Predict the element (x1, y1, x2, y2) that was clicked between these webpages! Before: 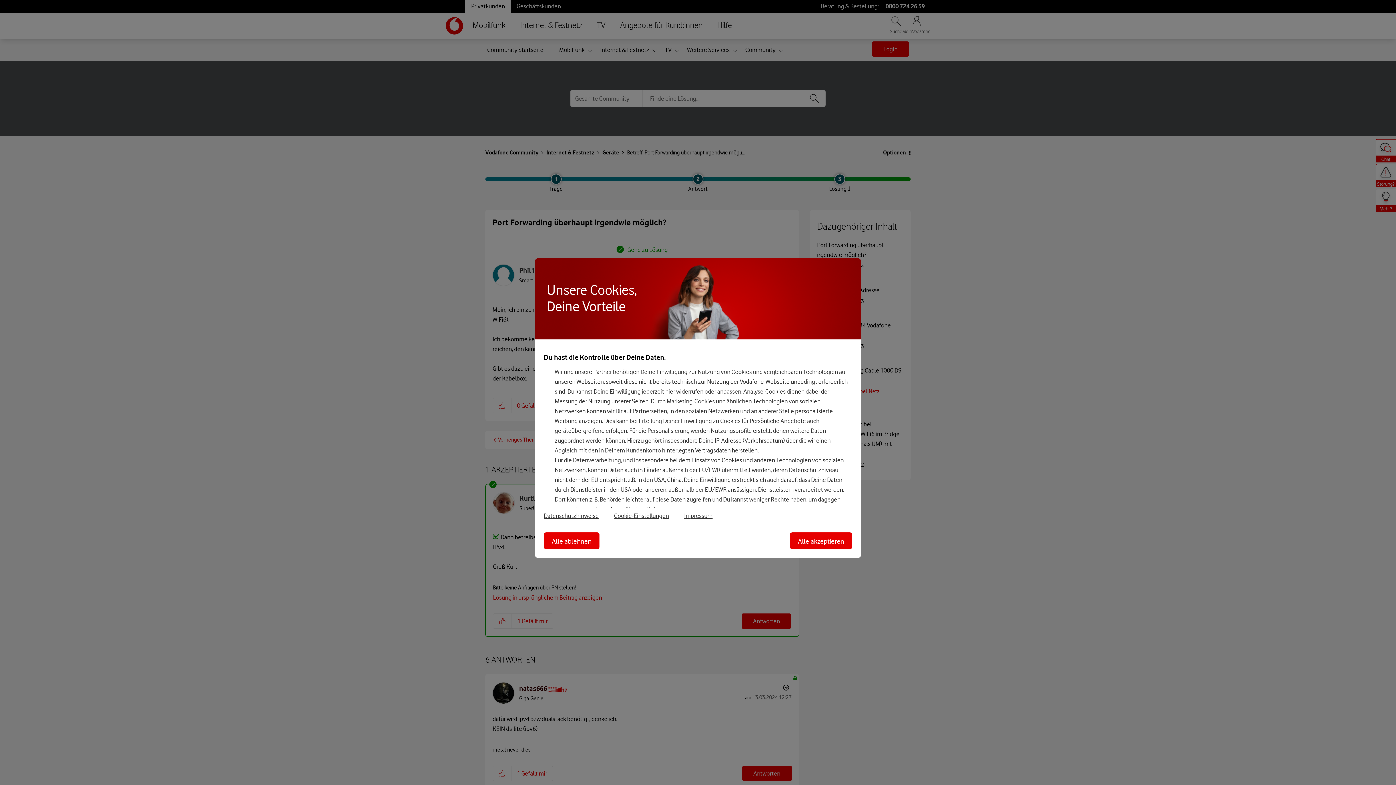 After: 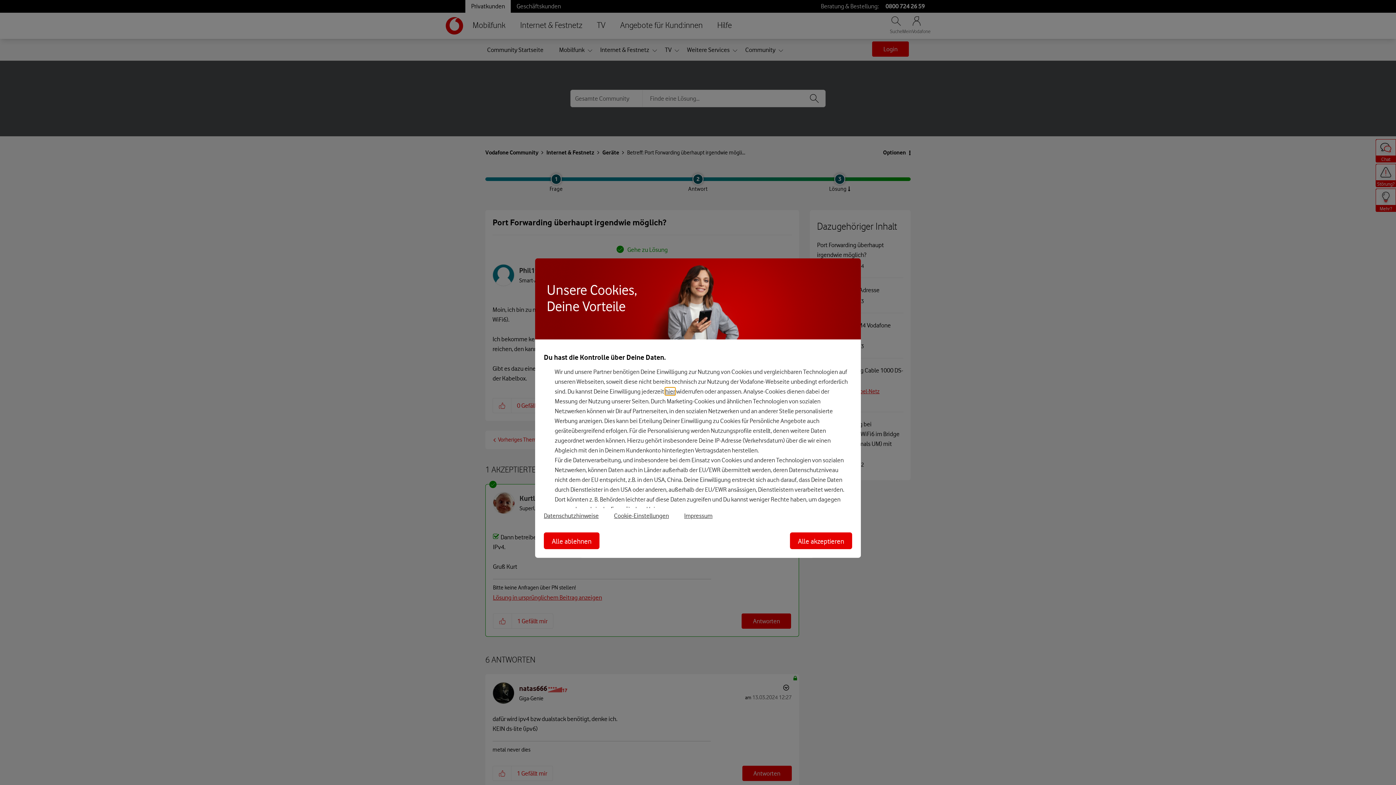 Action: bbox: (665, 387, 675, 395) label: hier